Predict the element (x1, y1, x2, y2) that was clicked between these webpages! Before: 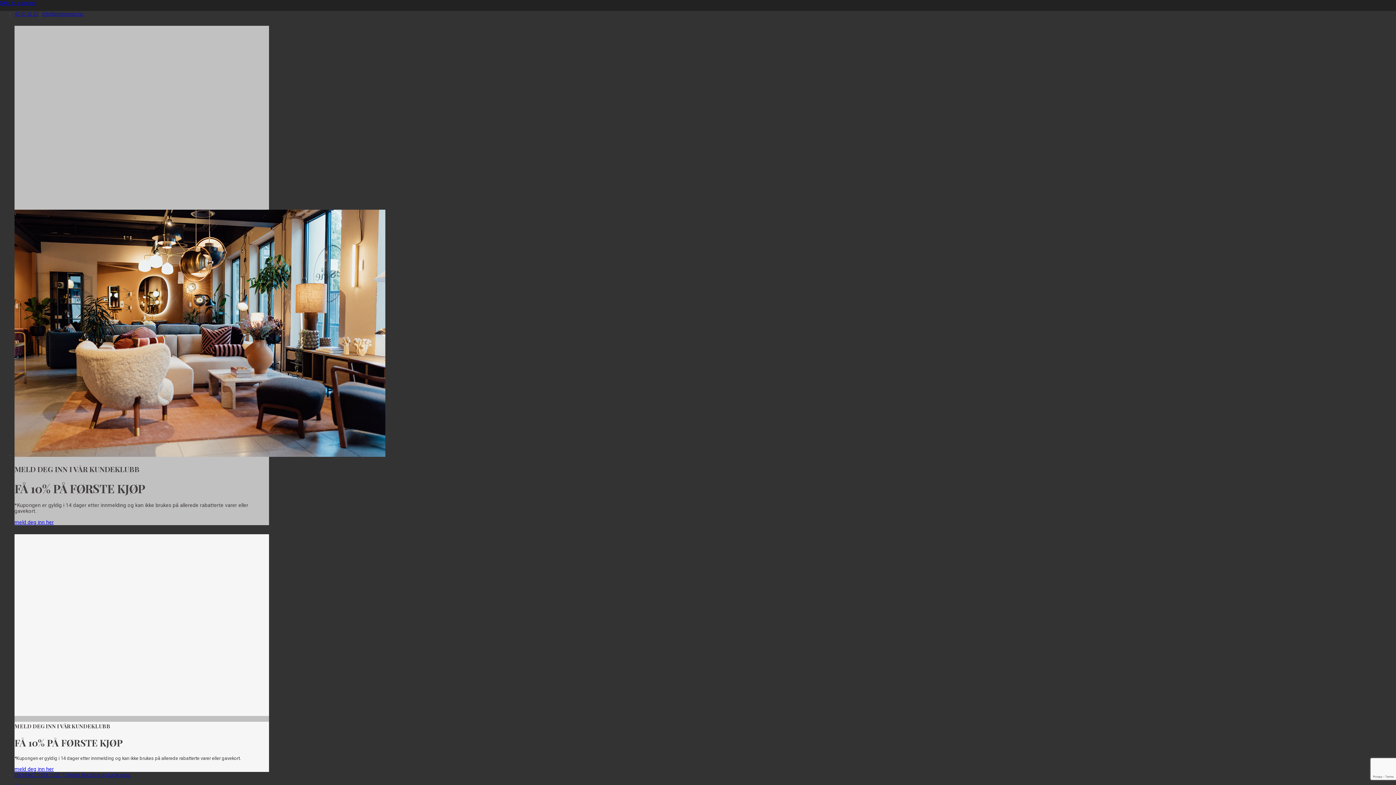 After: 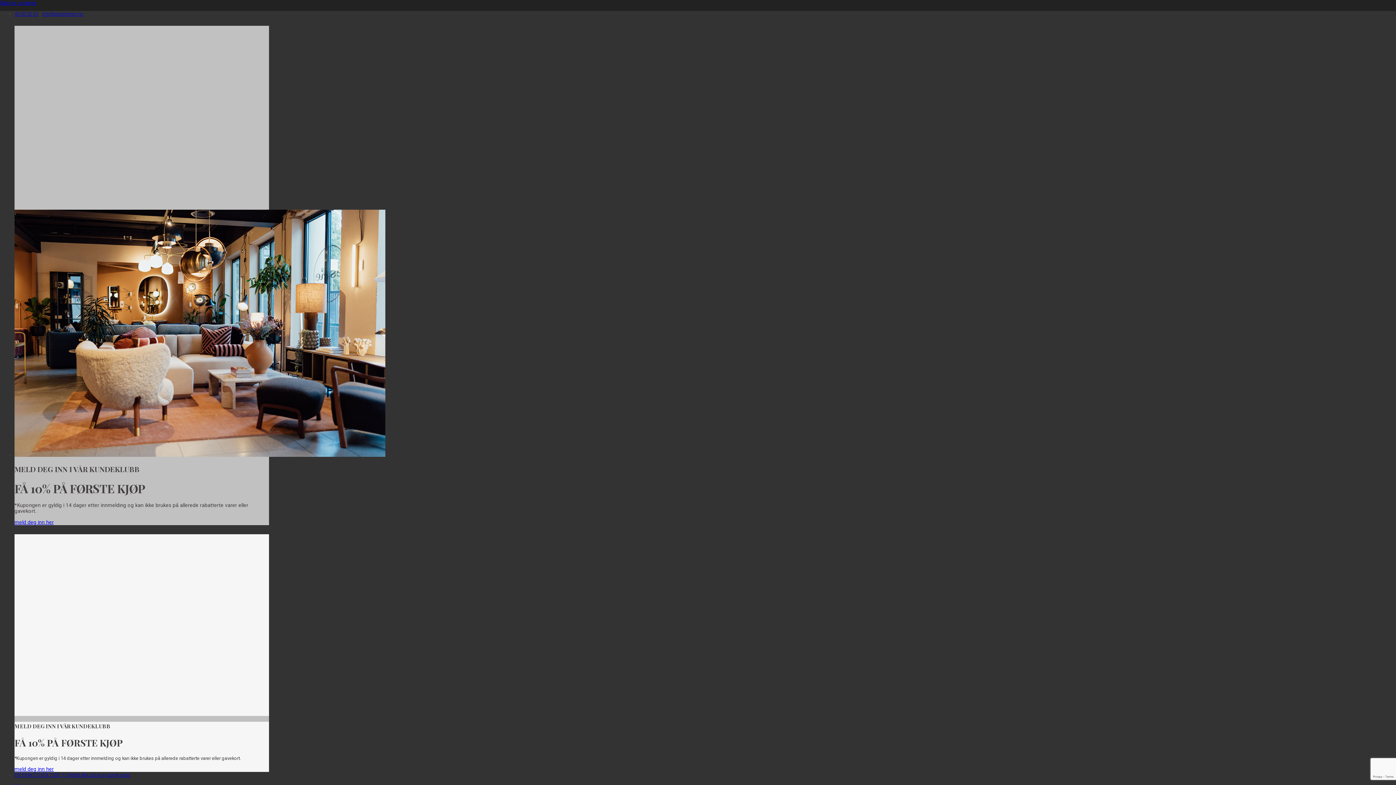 Action: bbox: (39, 10, 41, 16) label: | 